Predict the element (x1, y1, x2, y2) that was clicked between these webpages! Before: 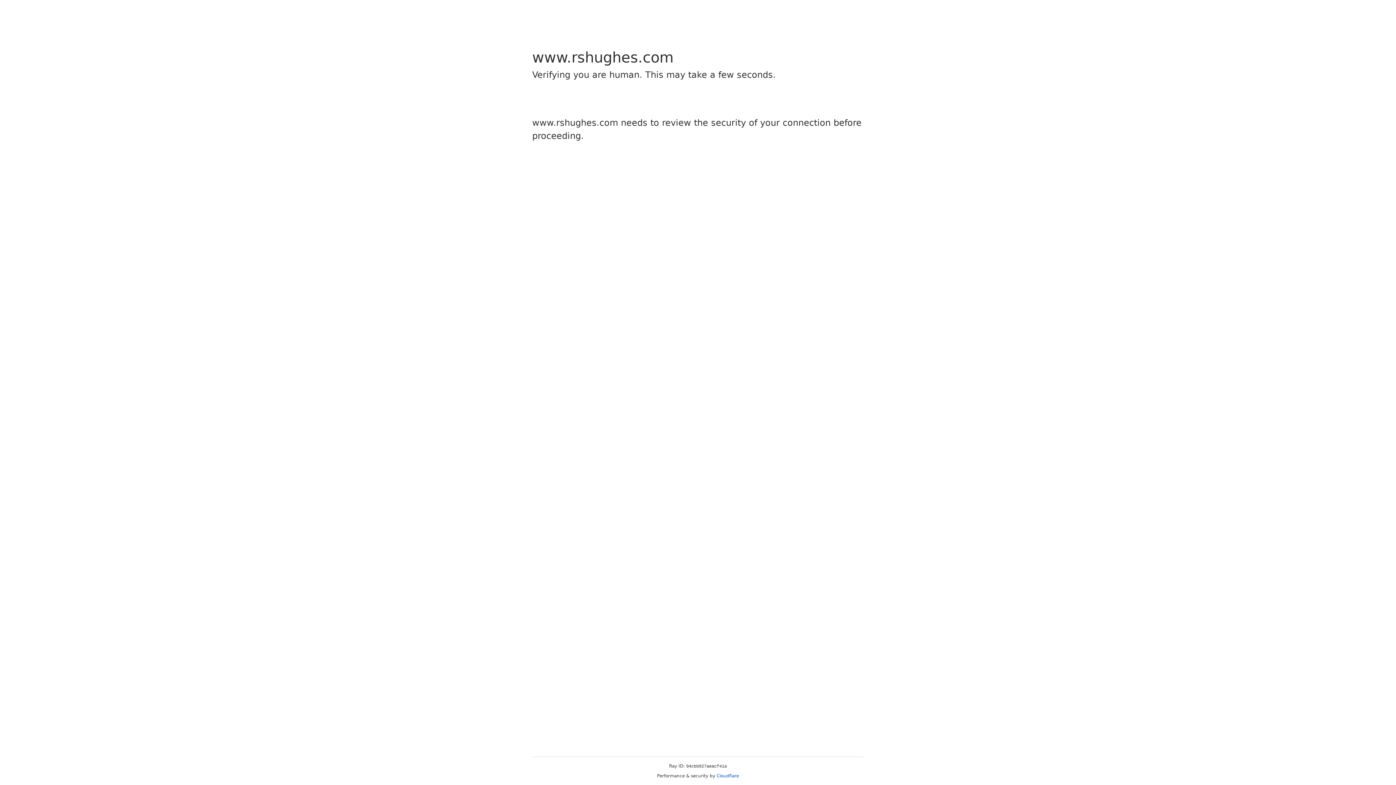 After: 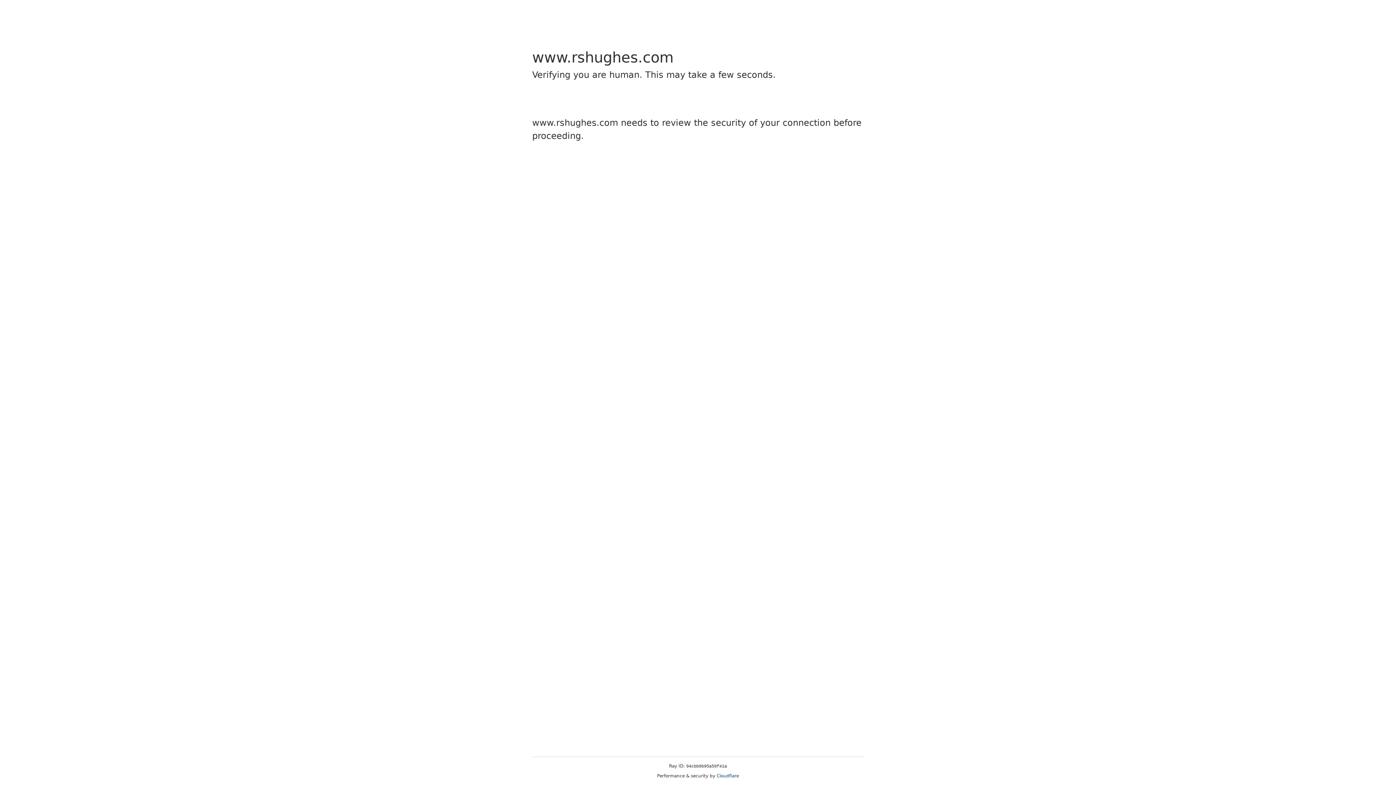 Action: bbox: (716, 773, 739, 778) label: Cloudflare